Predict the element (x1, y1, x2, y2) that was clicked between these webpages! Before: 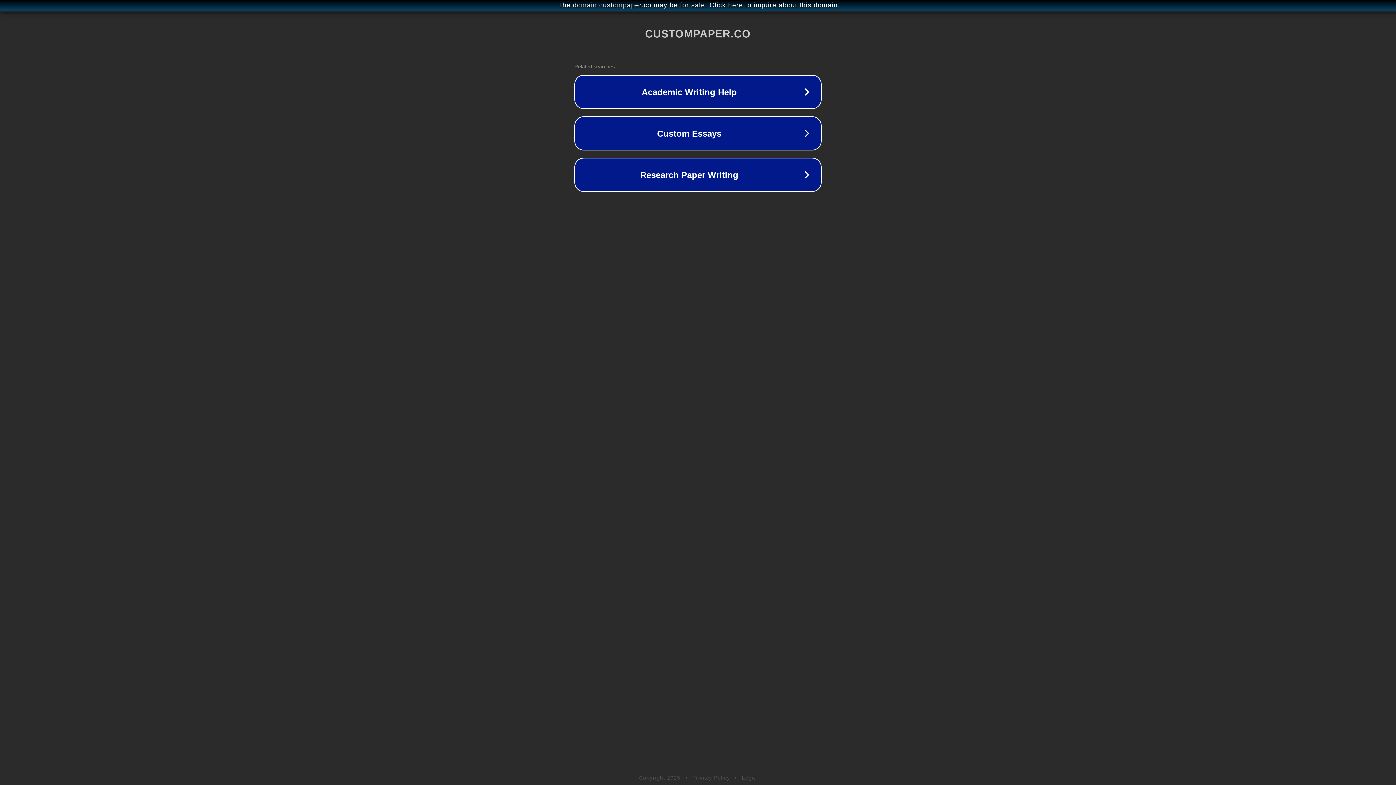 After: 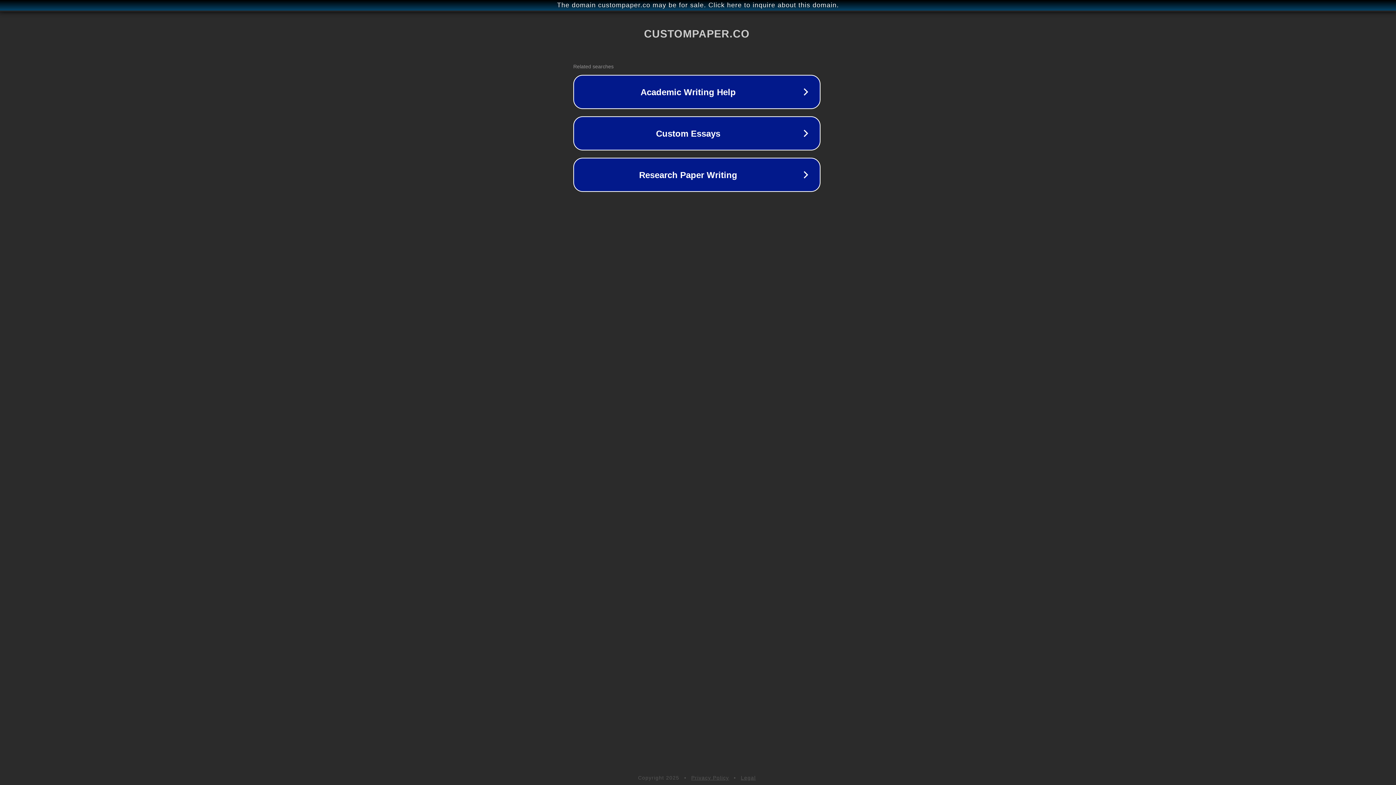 Action: label: The domain custompaper.co may be for sale. Click here to inquire about this domain. bbox: (1, 1, 1397, 9)